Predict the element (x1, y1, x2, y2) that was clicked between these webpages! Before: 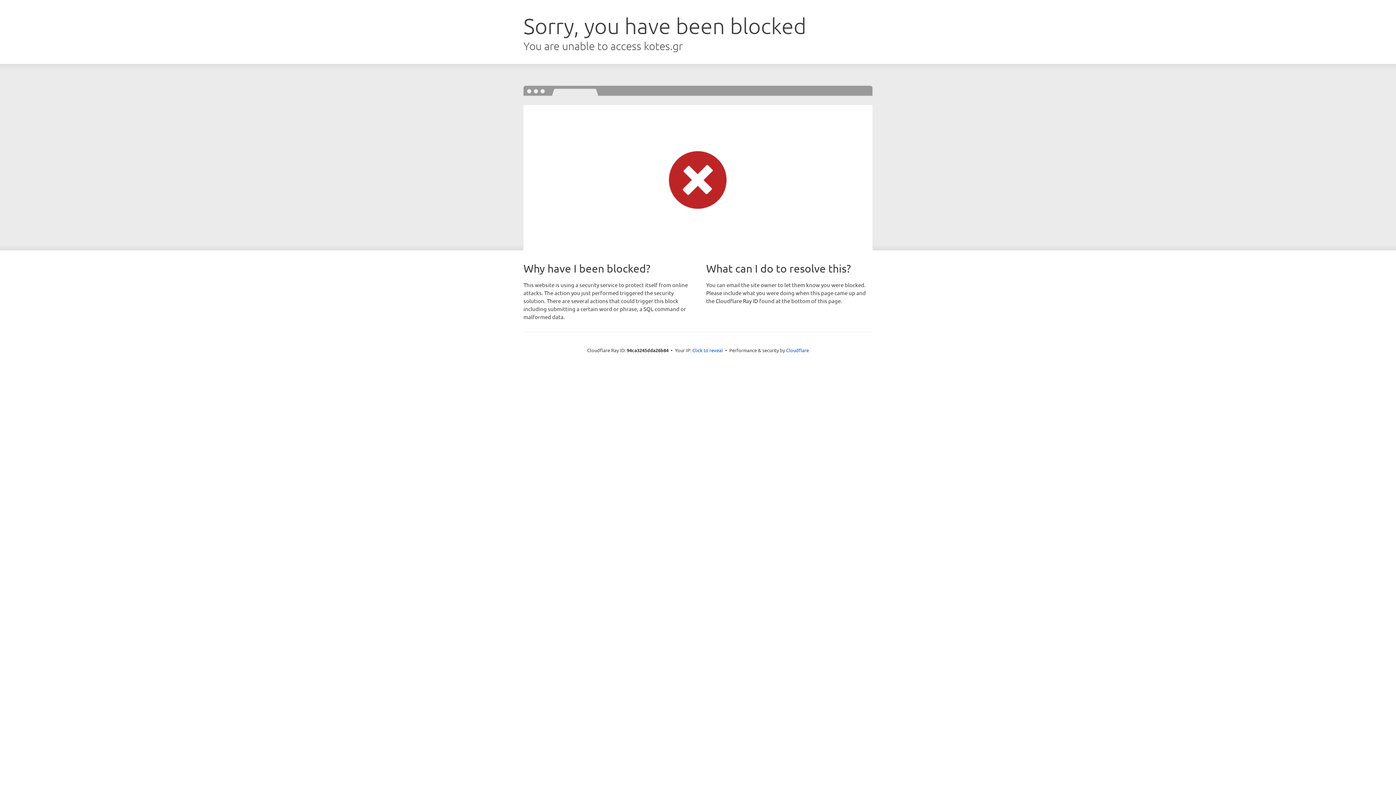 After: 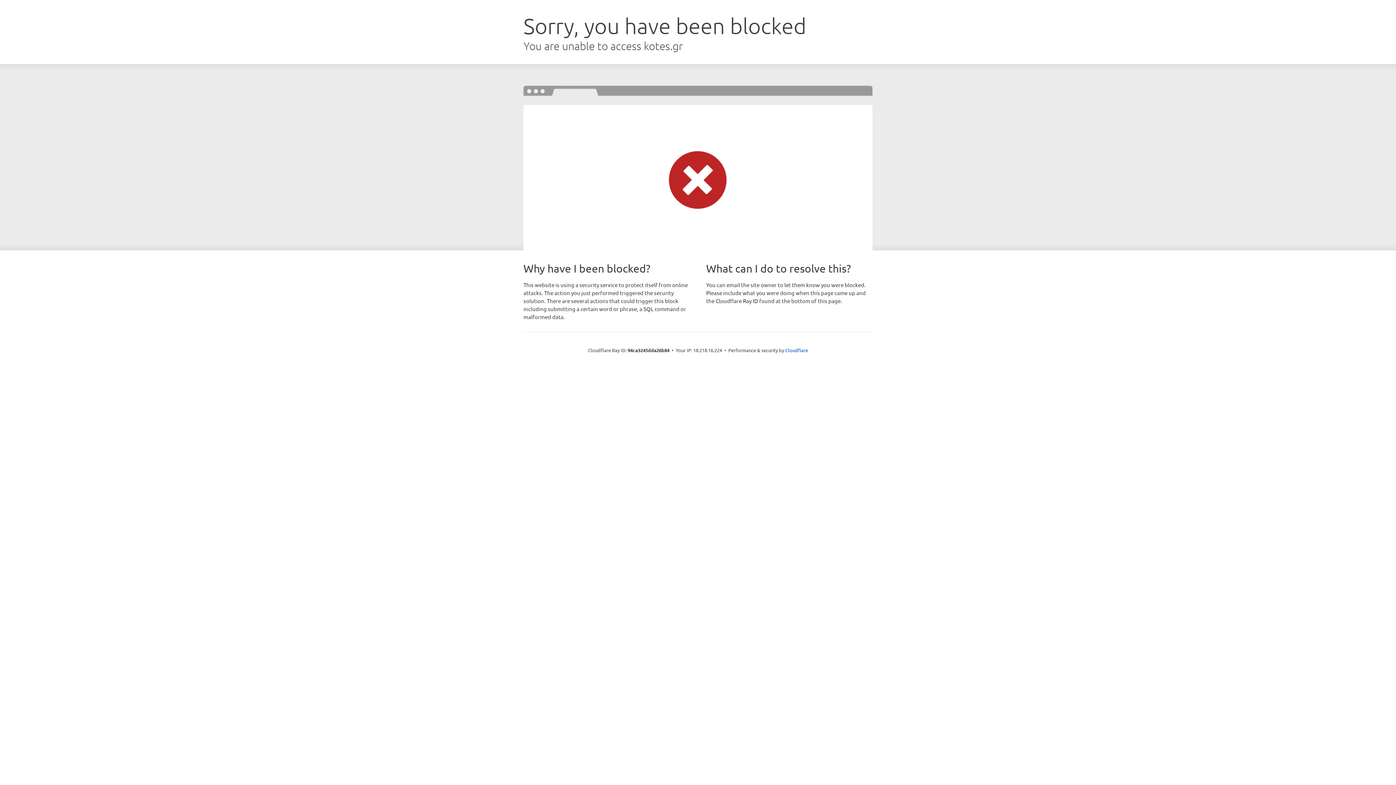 Action: bbox: (692, 346, 723, 353) label: Click to reveal